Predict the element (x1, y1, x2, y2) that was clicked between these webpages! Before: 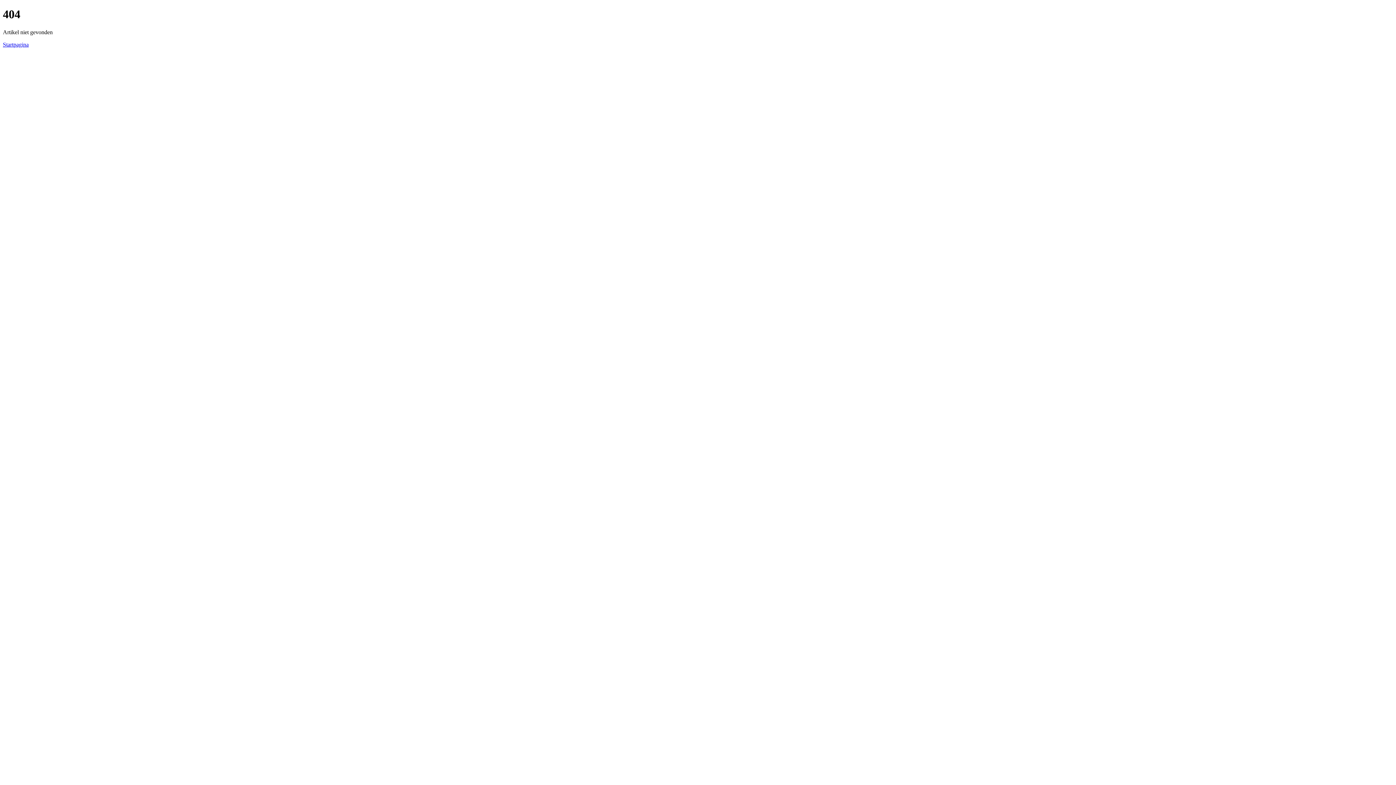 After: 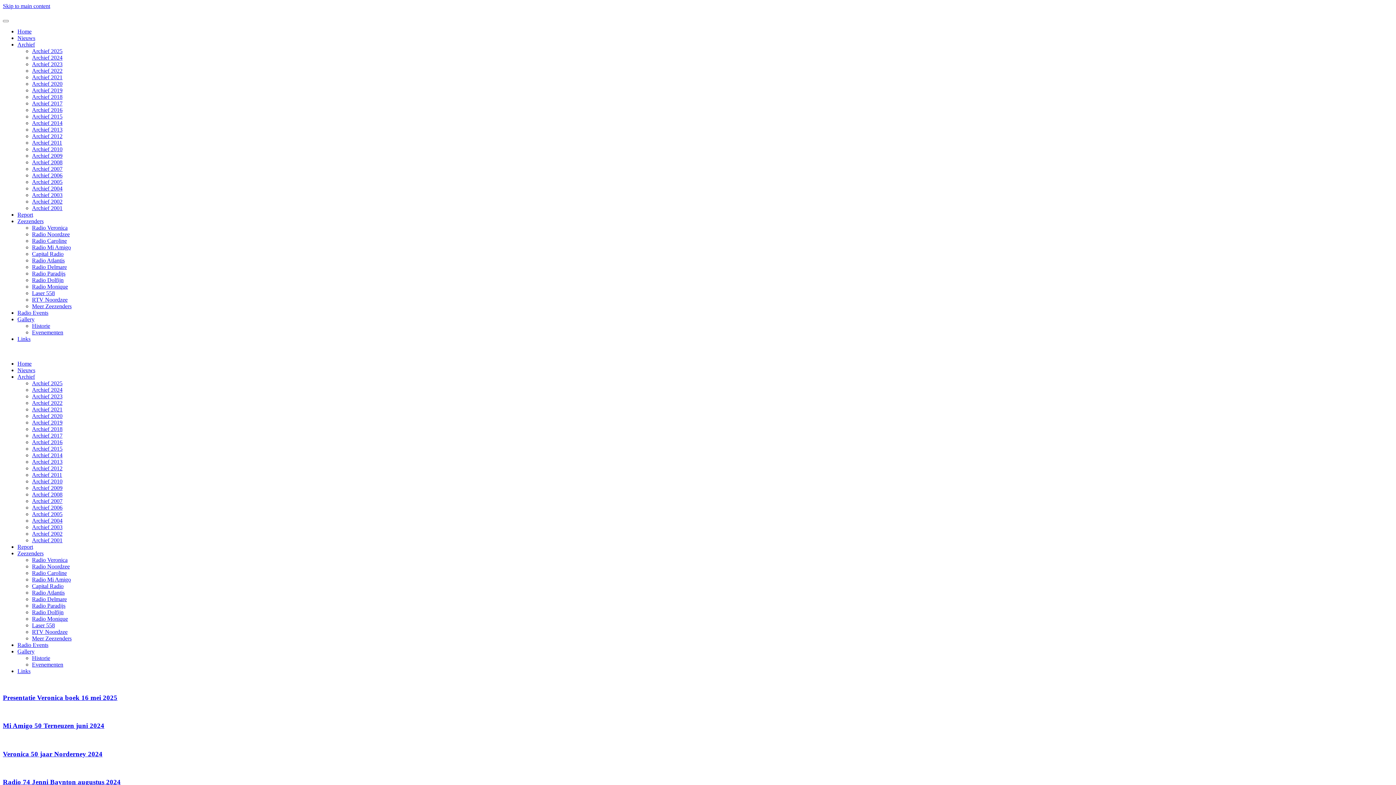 Action: bbox: (2, 41, 28, 47) label: Startpagina